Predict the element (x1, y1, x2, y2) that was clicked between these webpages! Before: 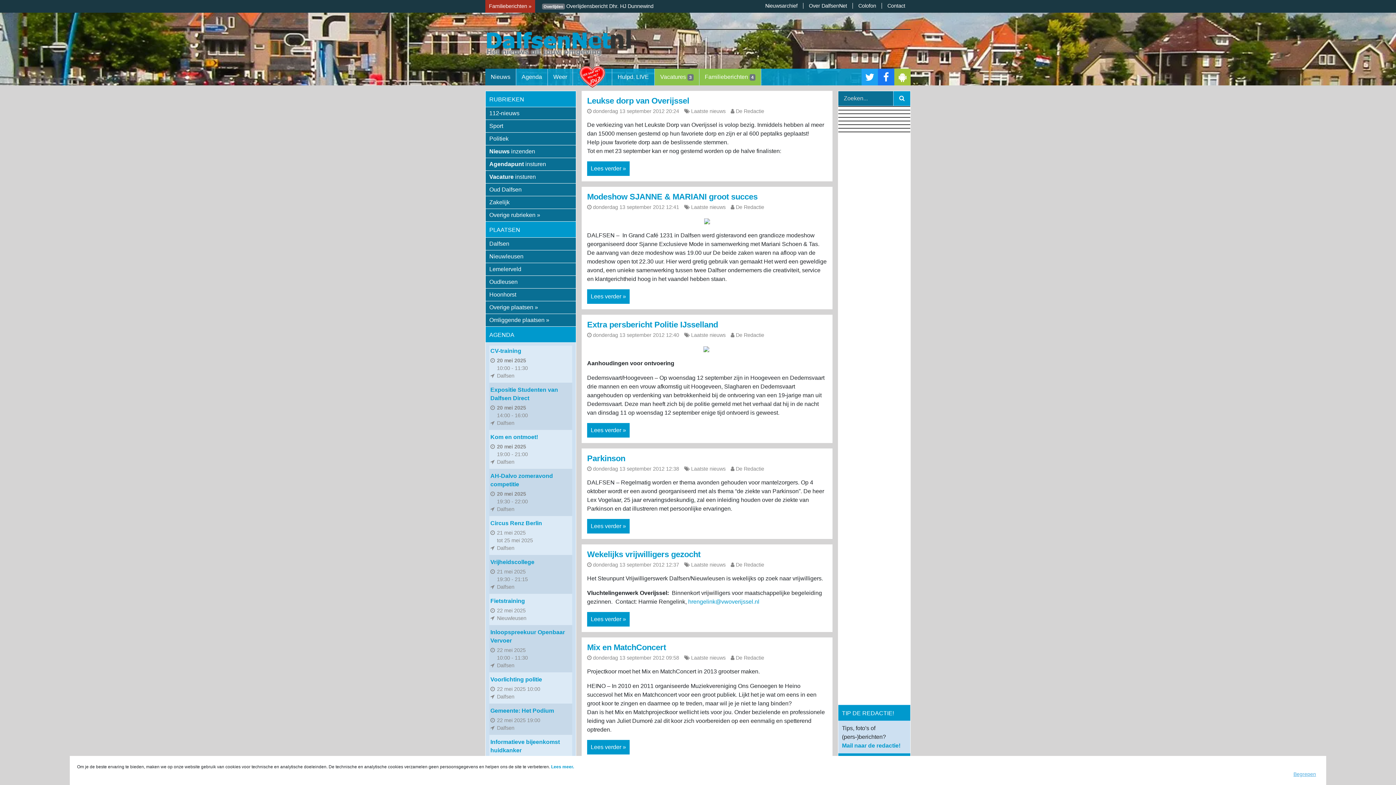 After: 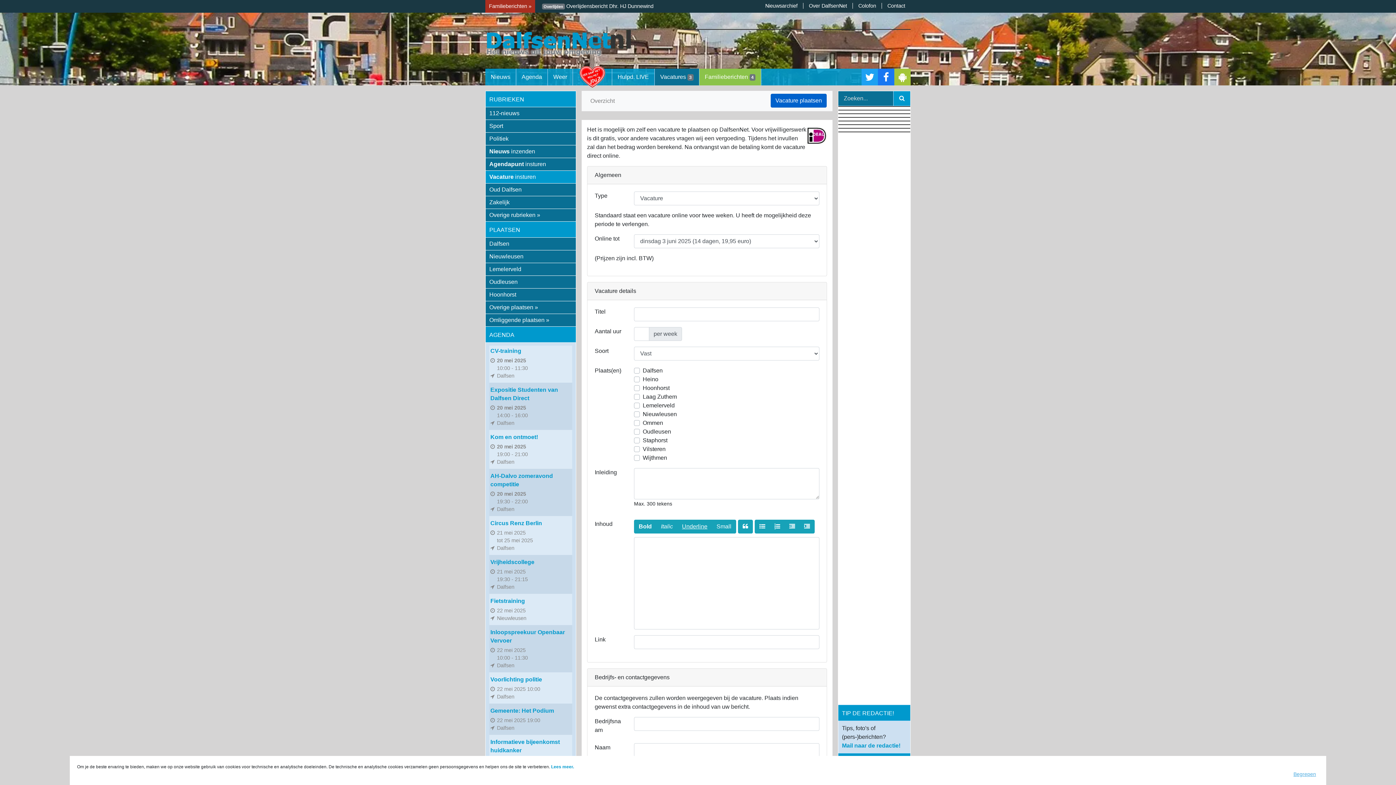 Action: bbox: (485, 170, 576, 183) label: Vacature insturen